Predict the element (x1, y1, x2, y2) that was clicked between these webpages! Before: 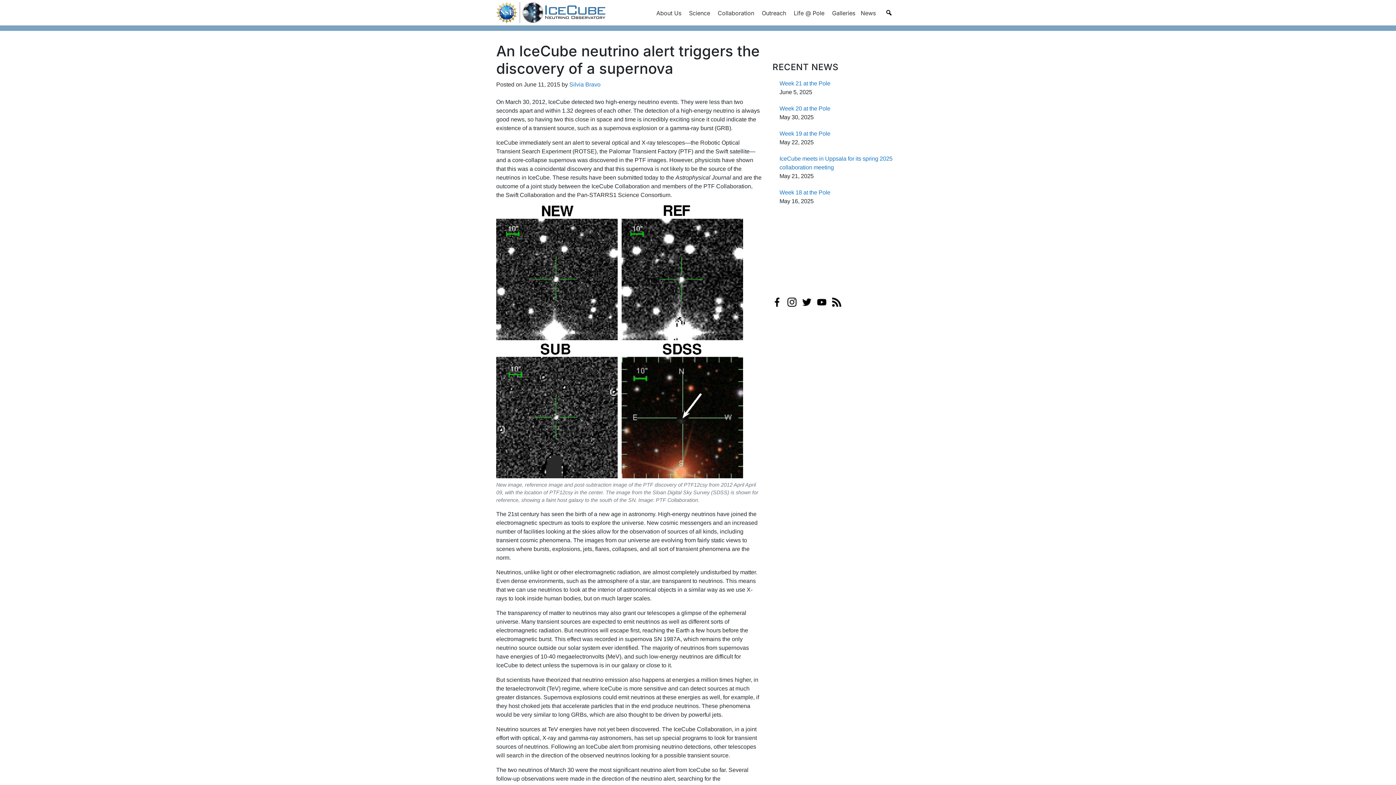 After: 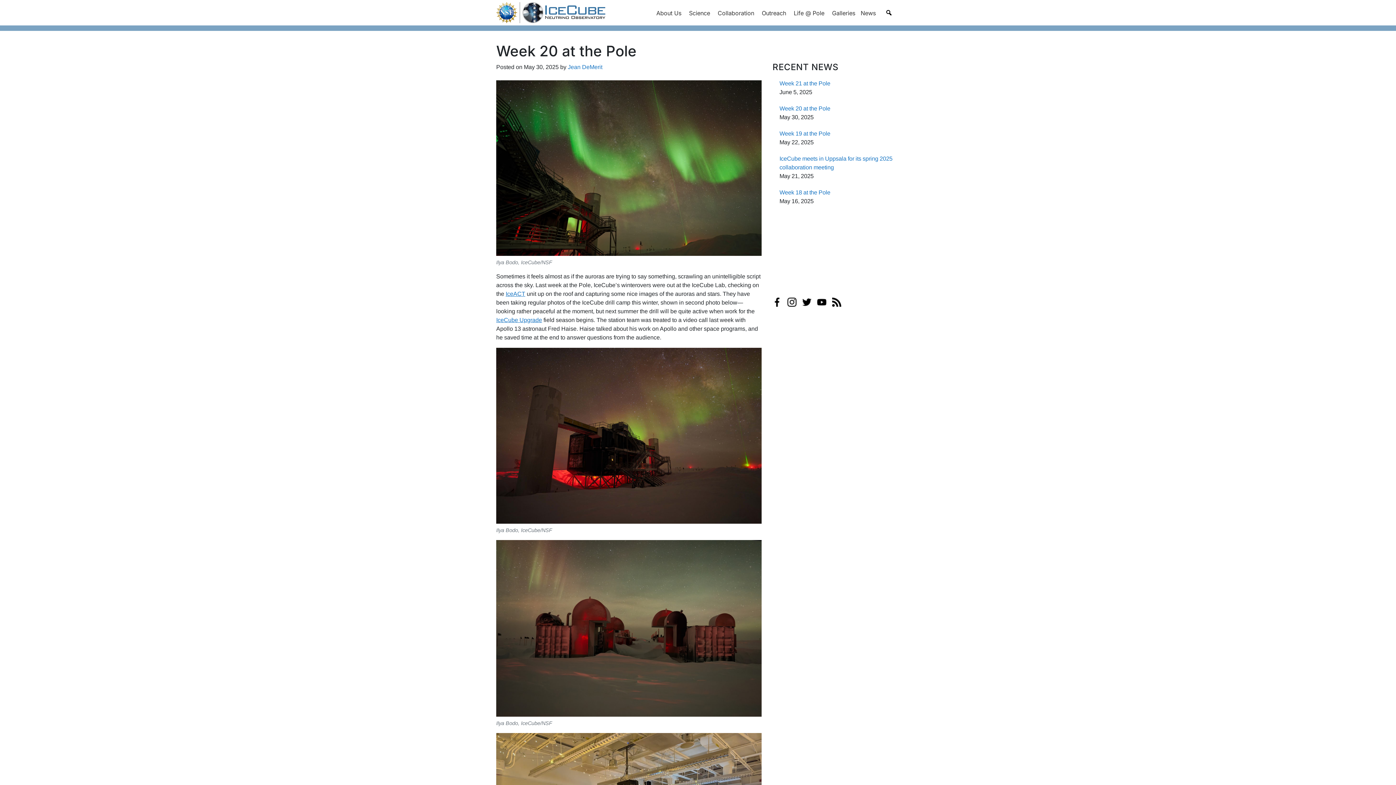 Action: bbox: (779, 104, 900, 113) label: Week 20 at the Pole